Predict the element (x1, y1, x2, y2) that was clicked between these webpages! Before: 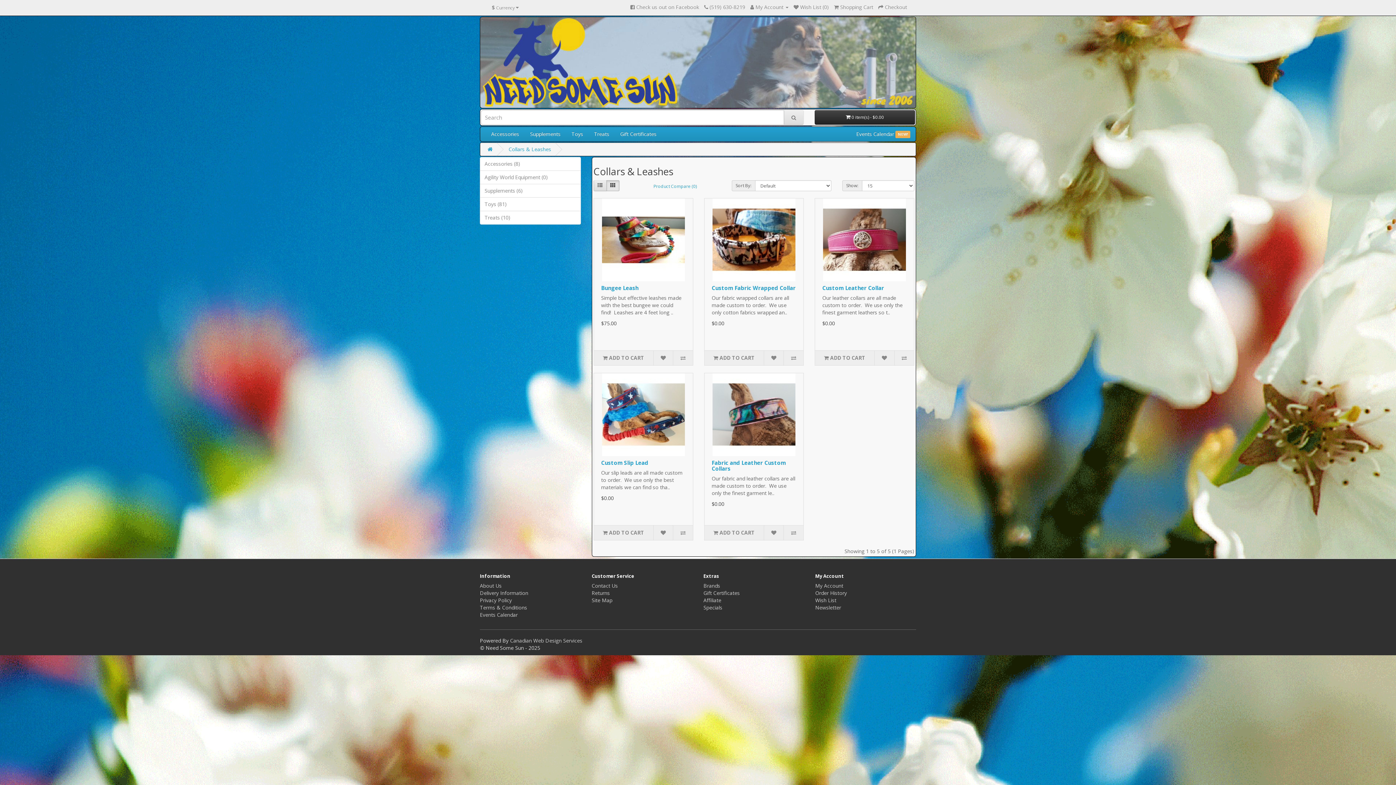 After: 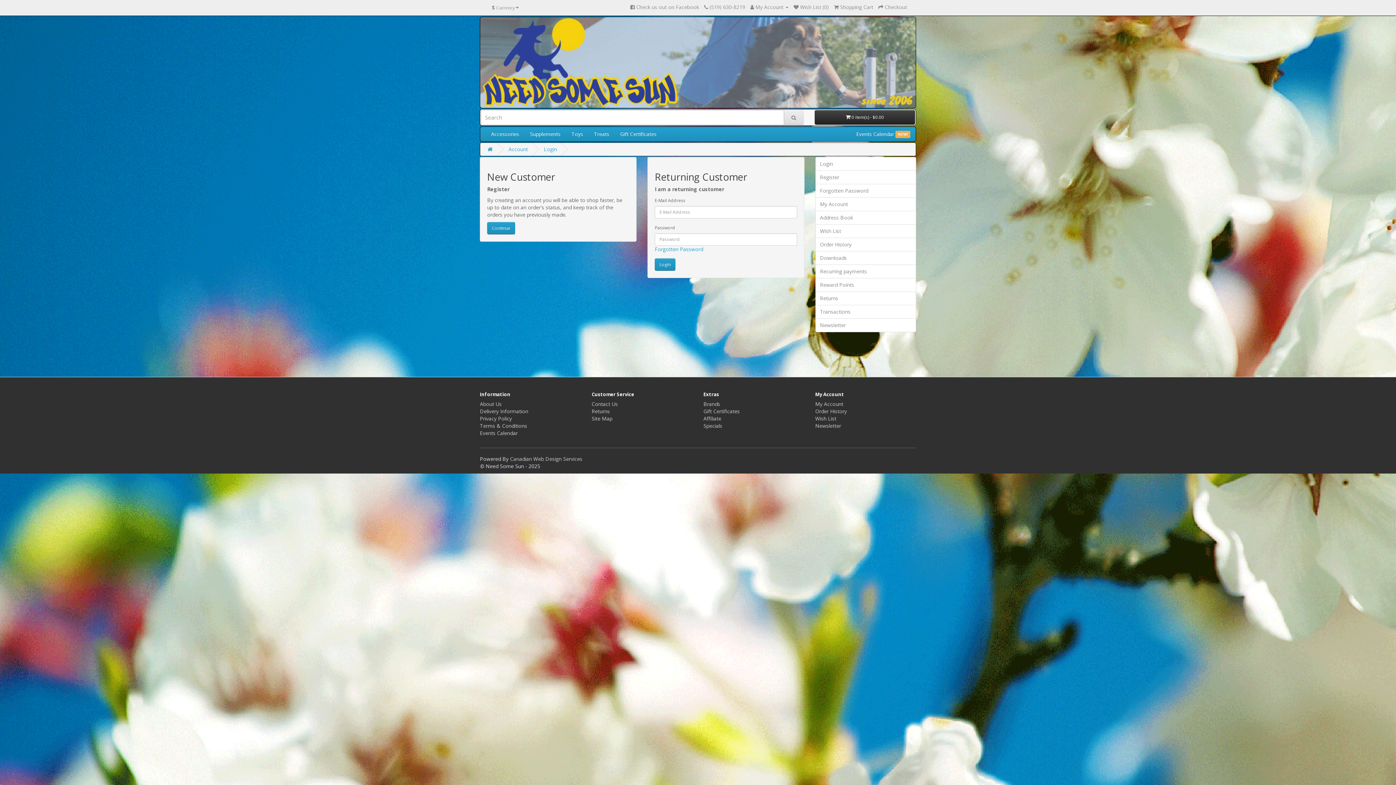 Action: label: Newsletter bbox: (815, 604, 841, 611)